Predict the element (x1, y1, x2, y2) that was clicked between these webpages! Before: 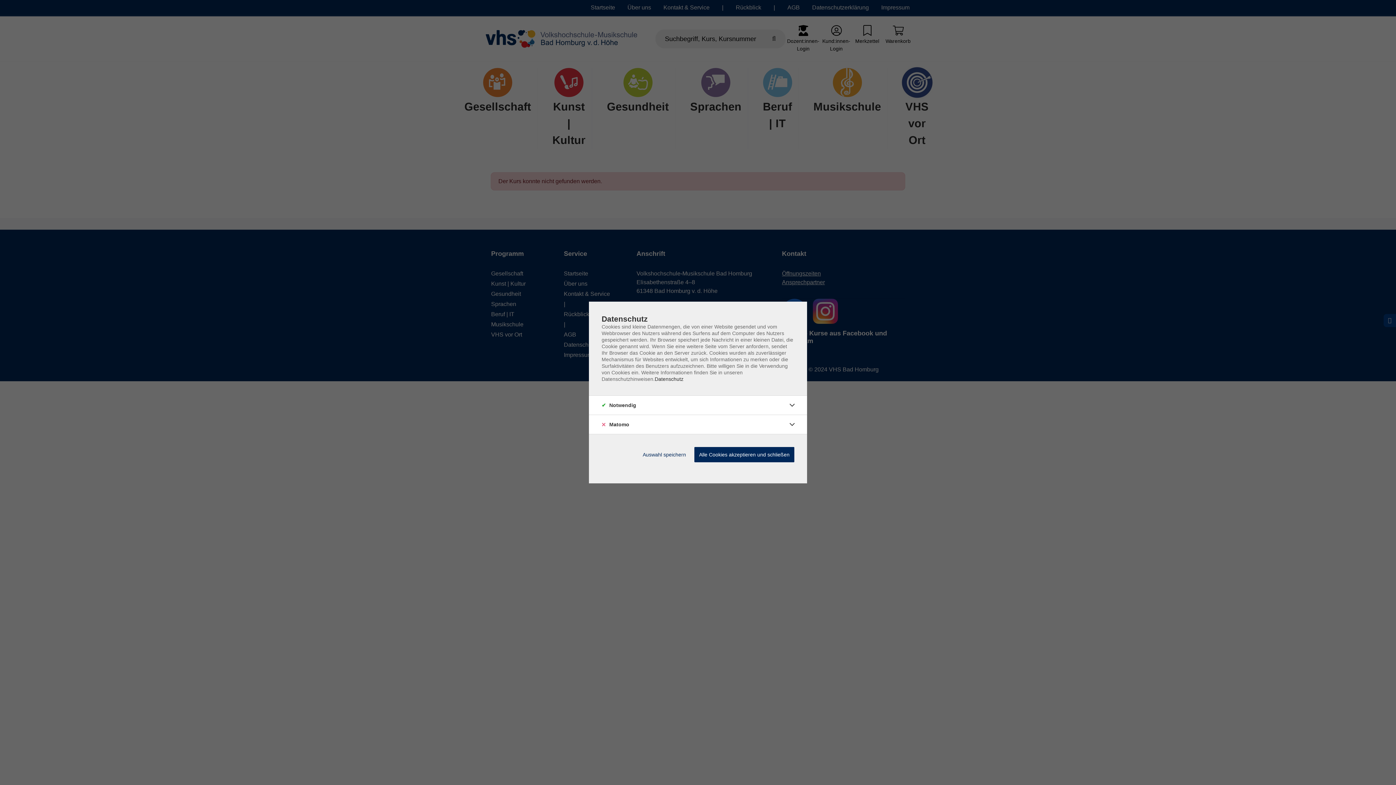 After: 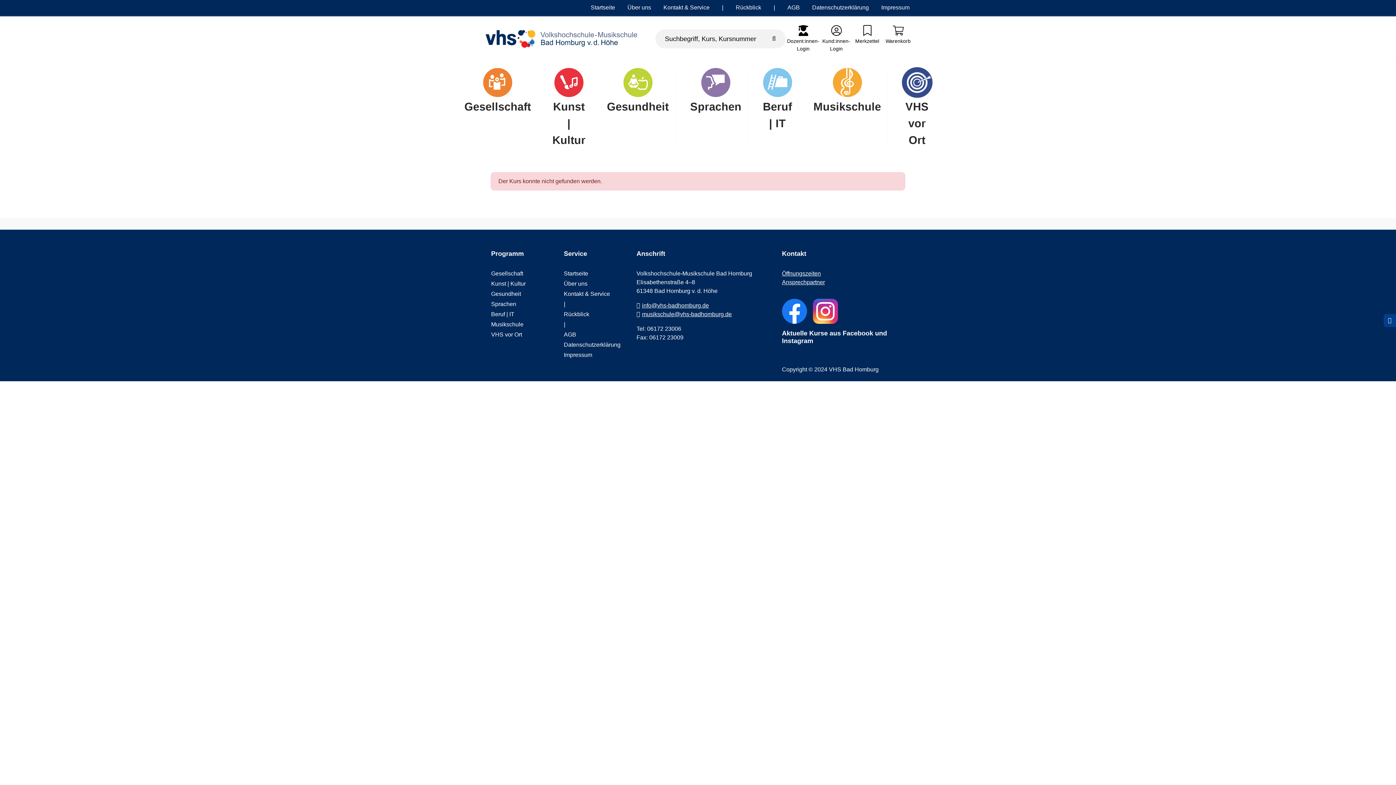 Action: label: Auswahl speichern bbox: (638, 447, 690, 462)